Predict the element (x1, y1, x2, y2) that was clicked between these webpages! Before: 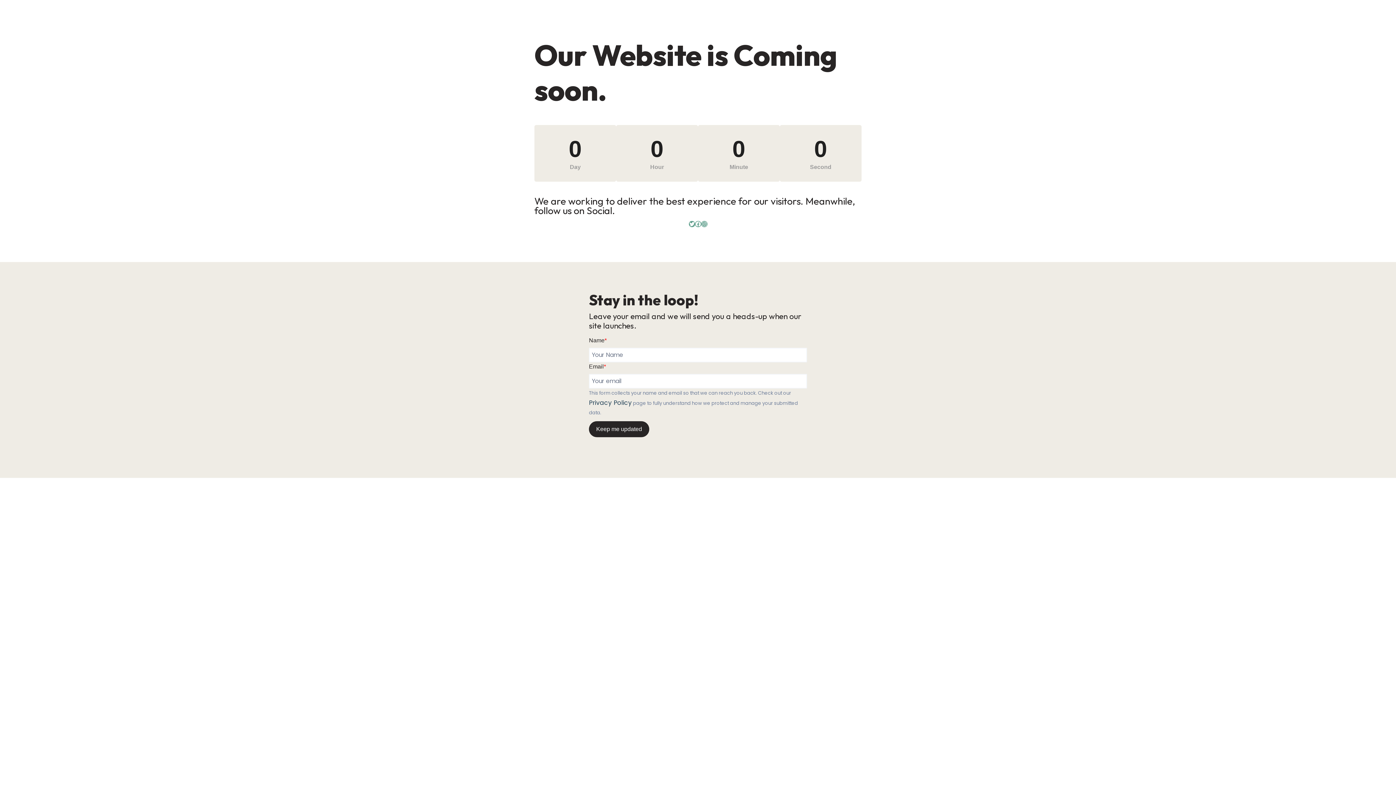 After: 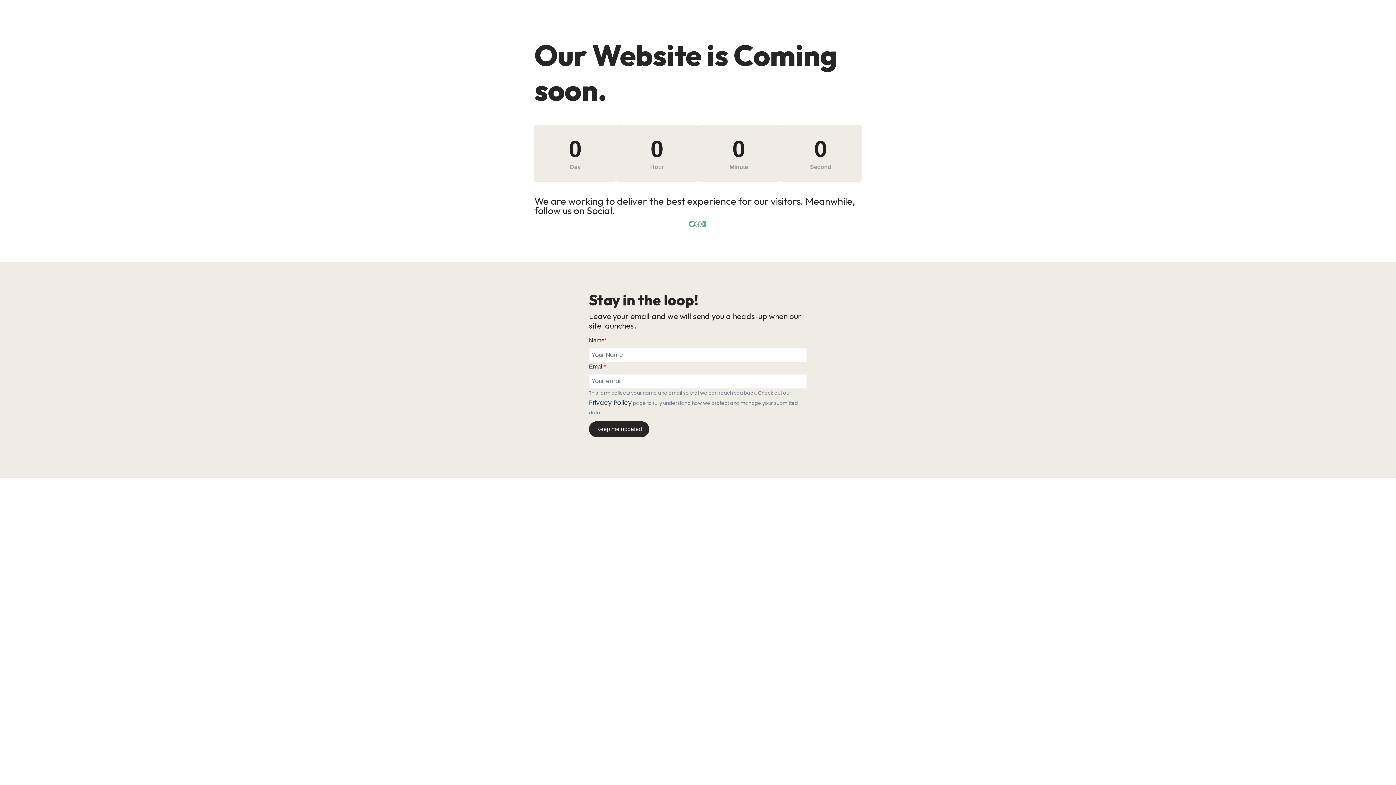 Action: bbox: (695, 221, 701, 227) label: Facebook